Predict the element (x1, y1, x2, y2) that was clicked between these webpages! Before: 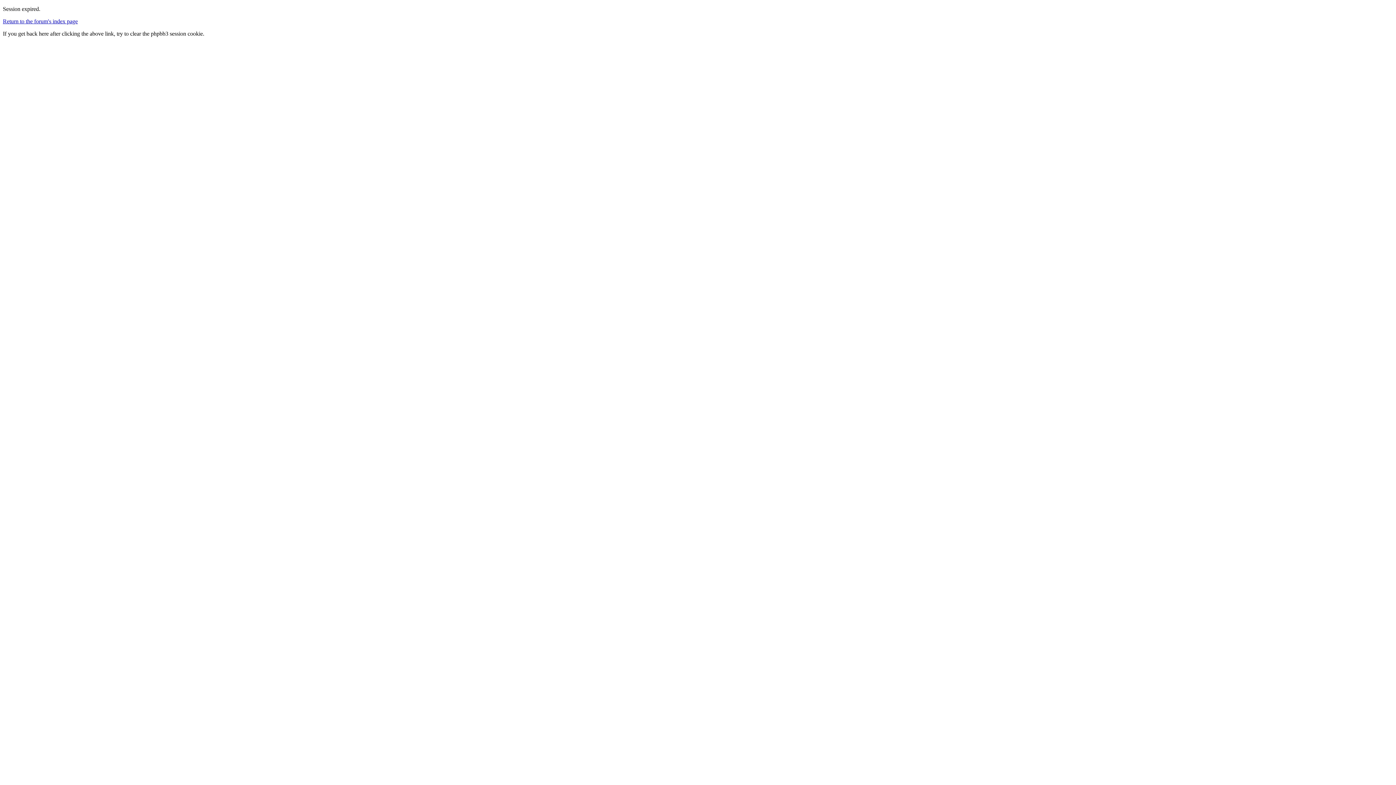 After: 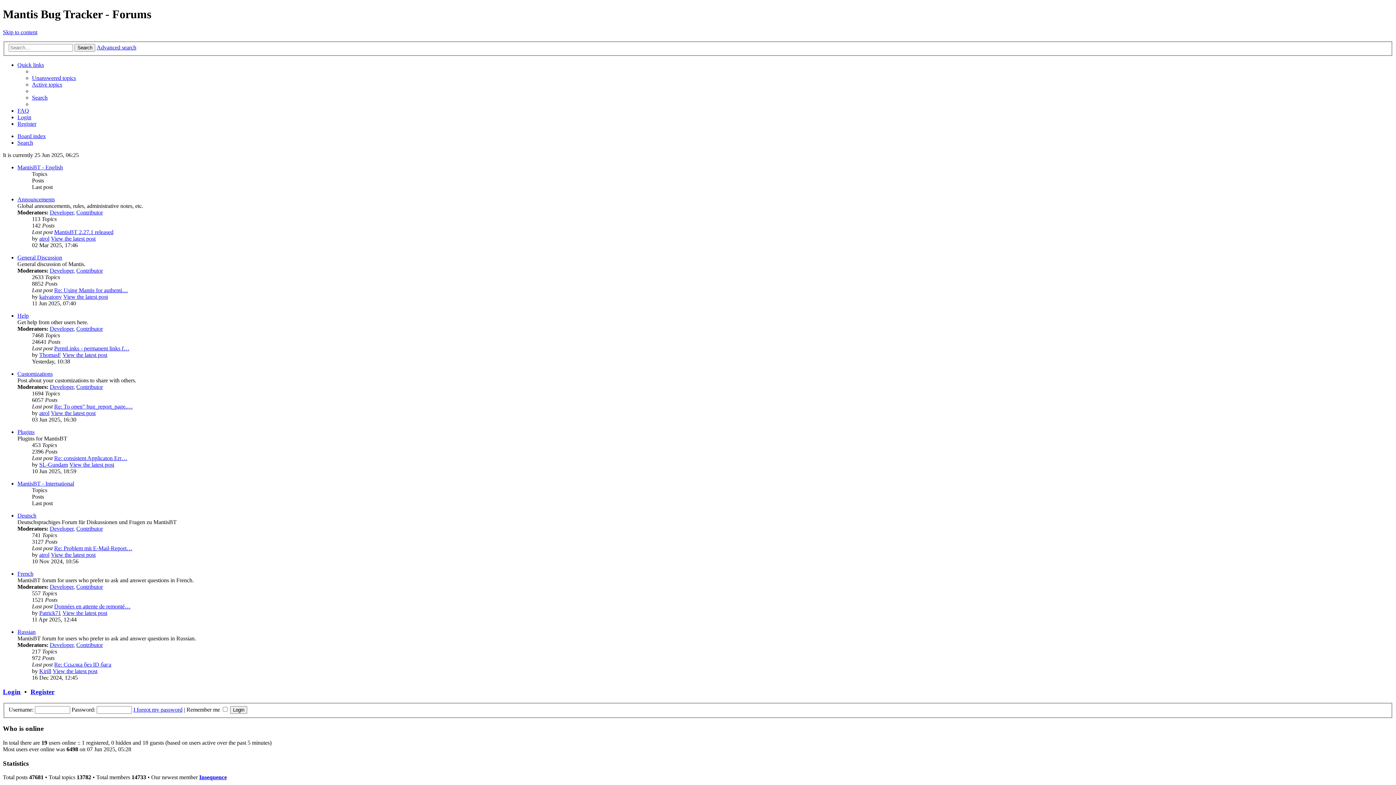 Action: bbox: (2, 18, 77, 24) label: Return to the forum's index page